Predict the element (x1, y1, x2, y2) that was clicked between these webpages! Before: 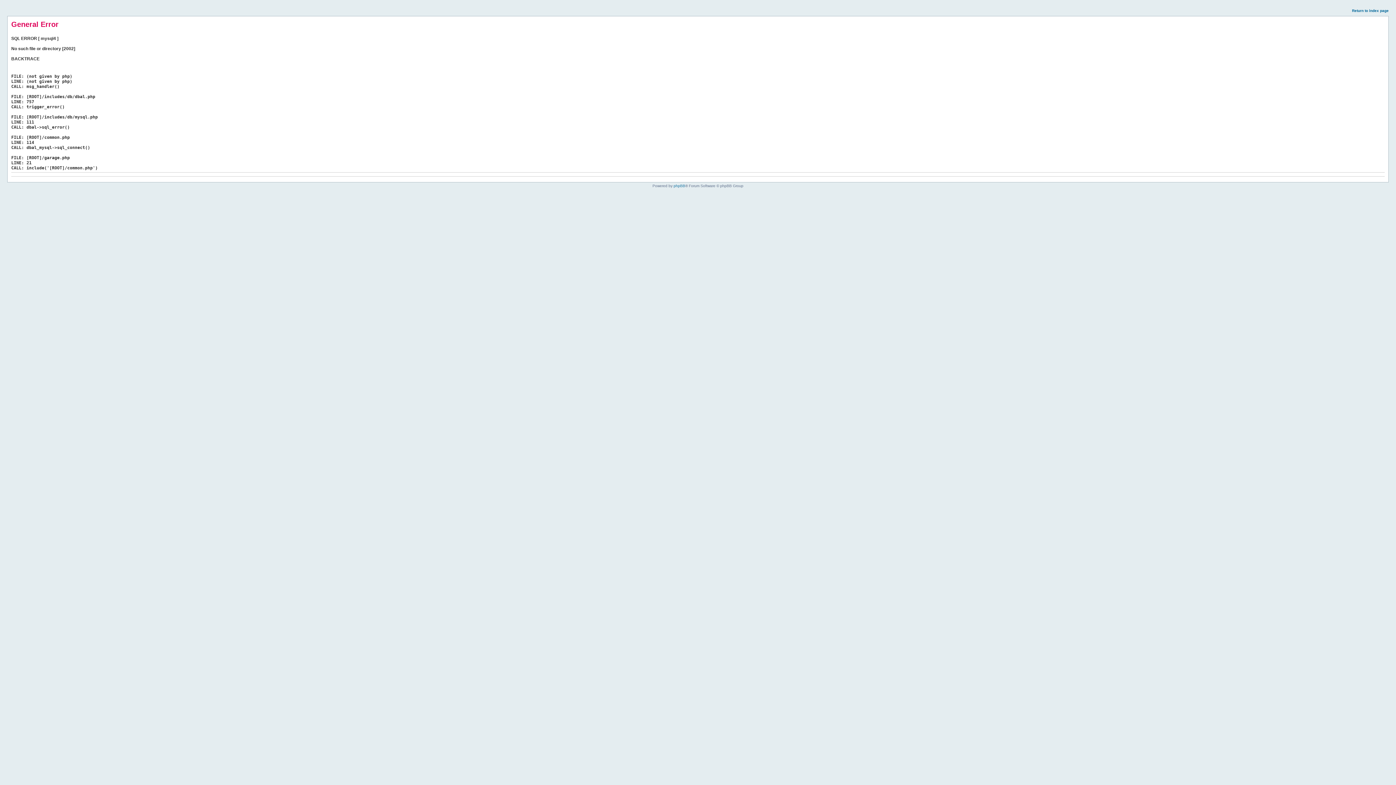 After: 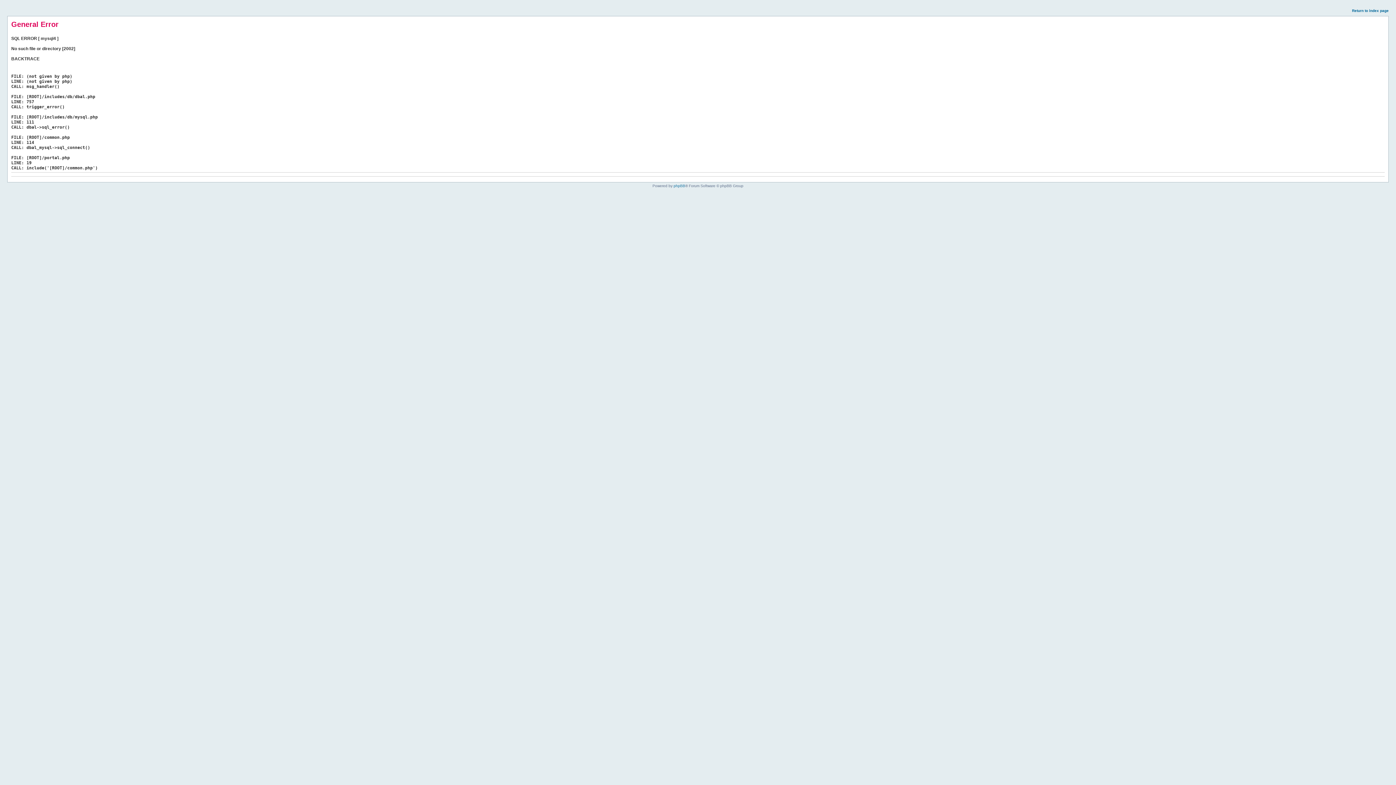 Action: label: Return to index page bbox: (1352, 8, 1389, 12)